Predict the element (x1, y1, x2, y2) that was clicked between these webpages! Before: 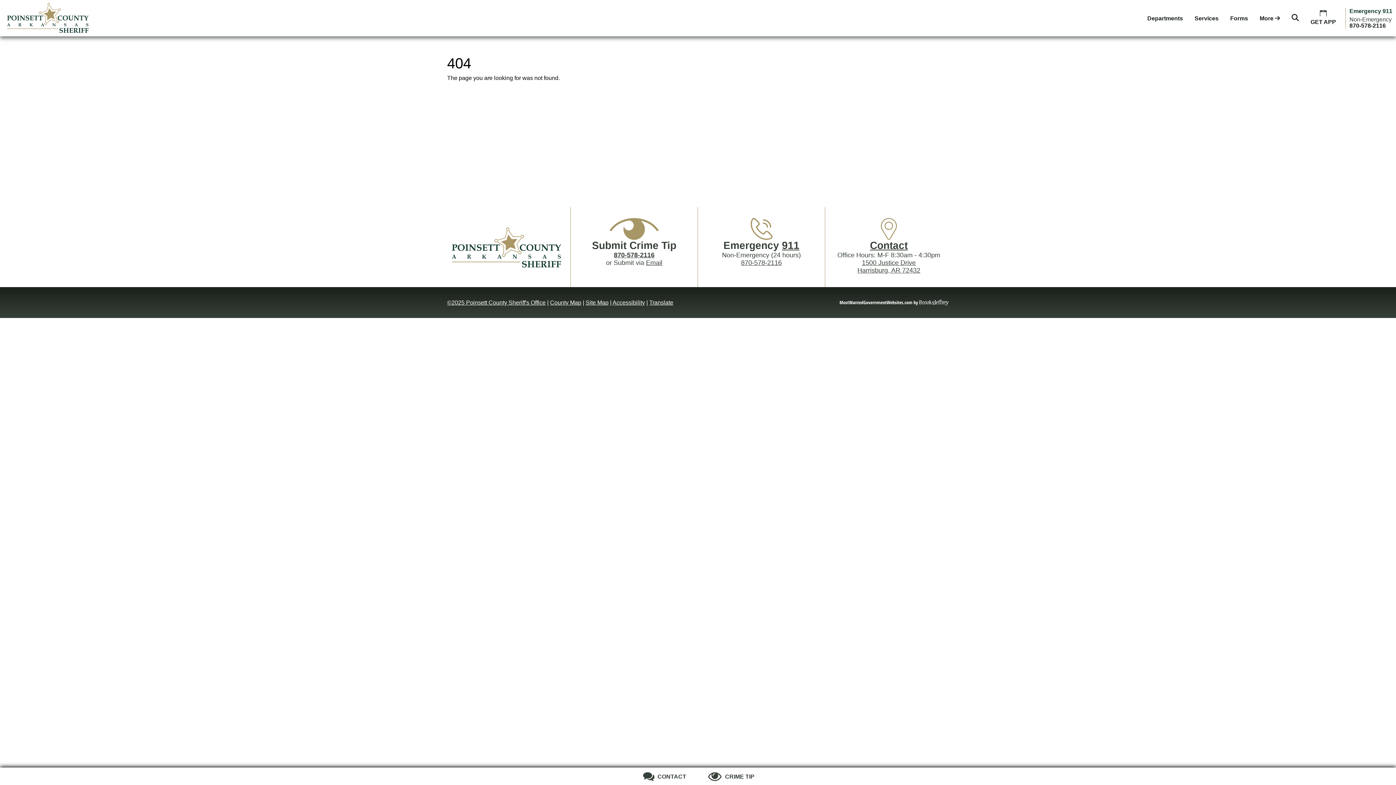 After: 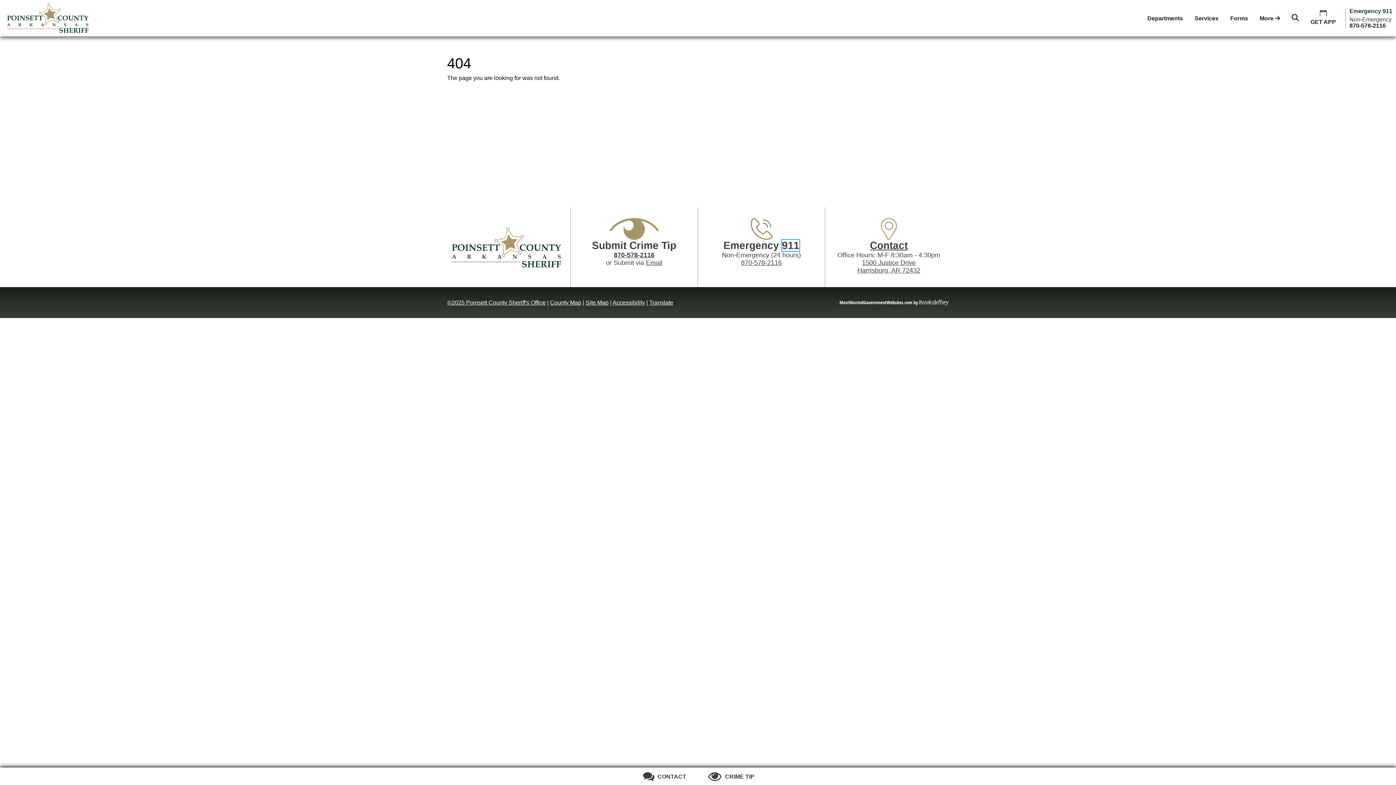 Action: label: 911 bbox: (782, 240, 799, 251)